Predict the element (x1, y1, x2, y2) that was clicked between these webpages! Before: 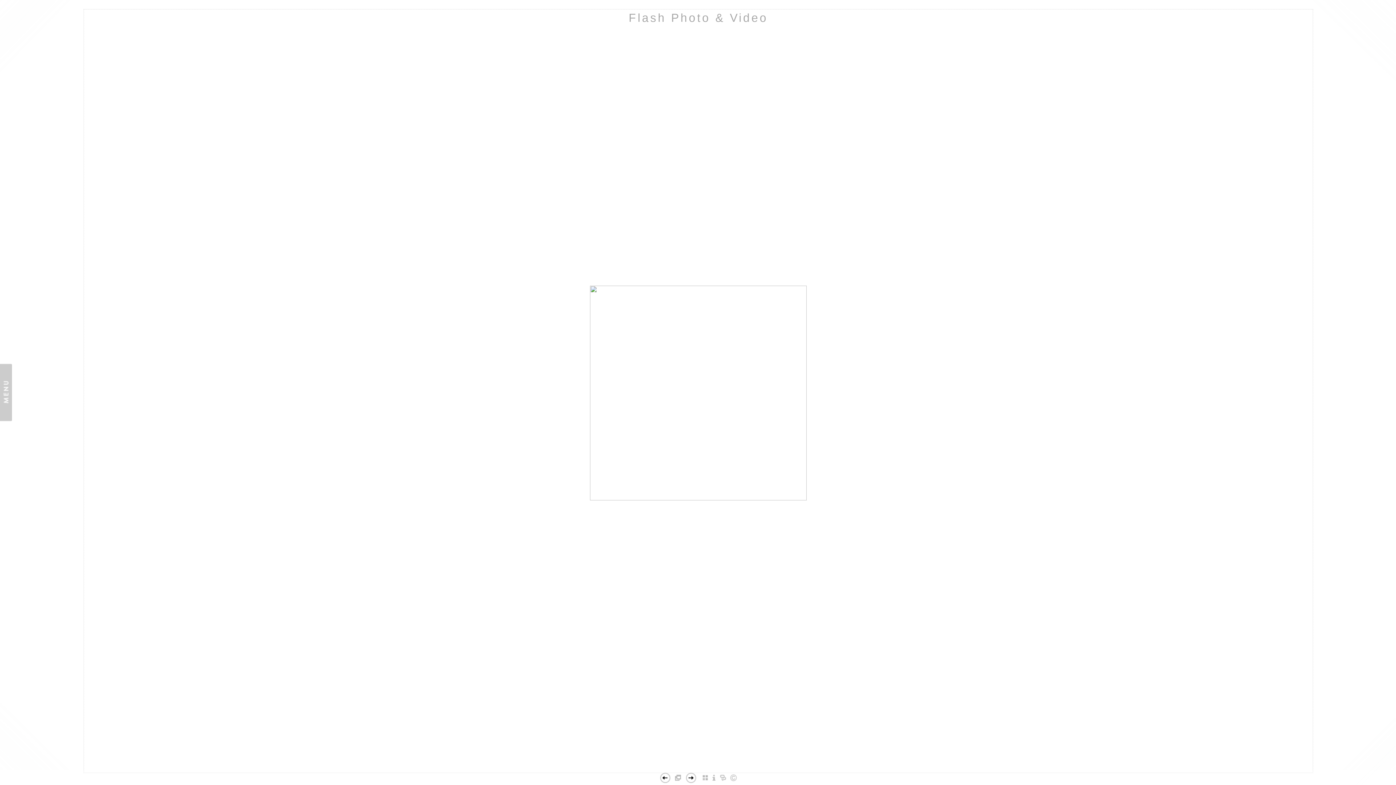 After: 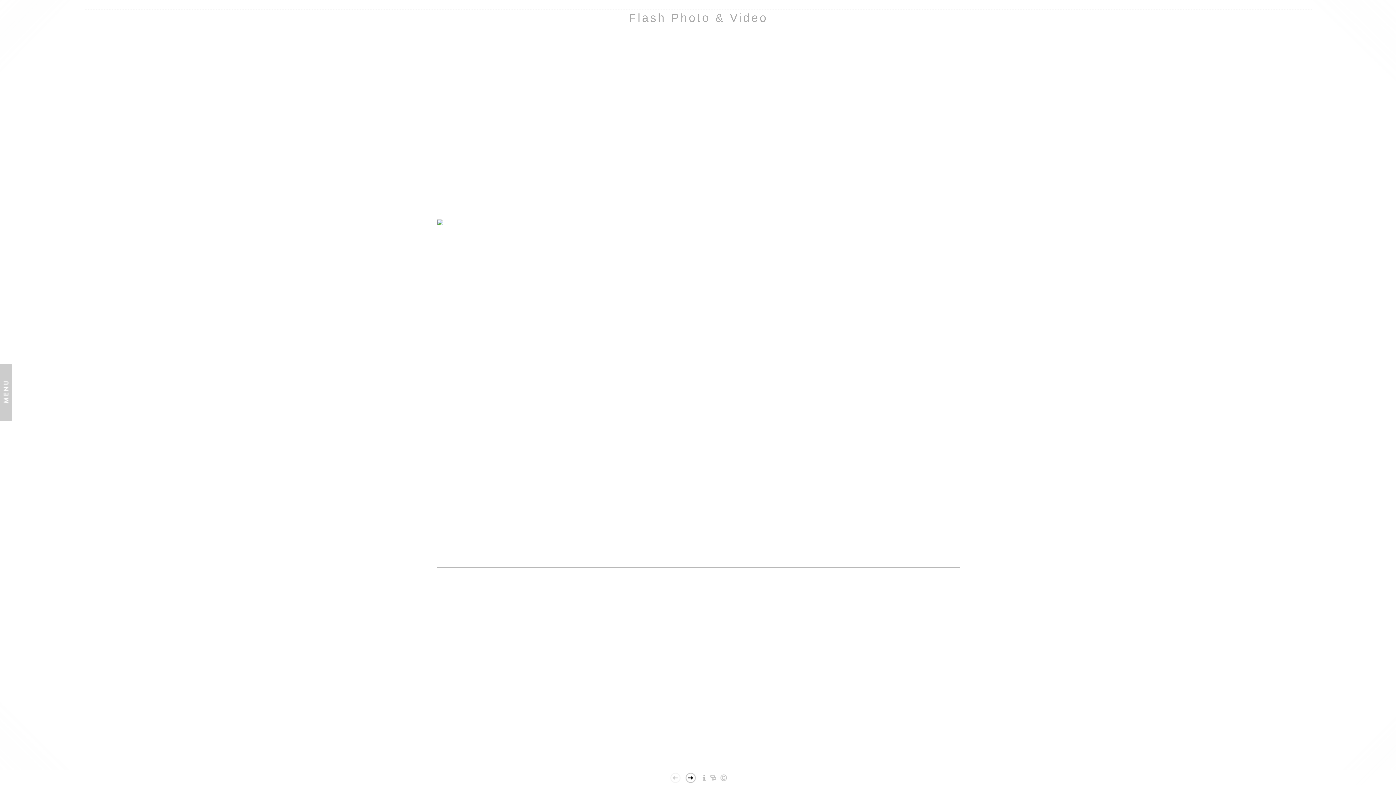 Action: label: Flash Photo & Video bbox: (628, 11, 768, 24)